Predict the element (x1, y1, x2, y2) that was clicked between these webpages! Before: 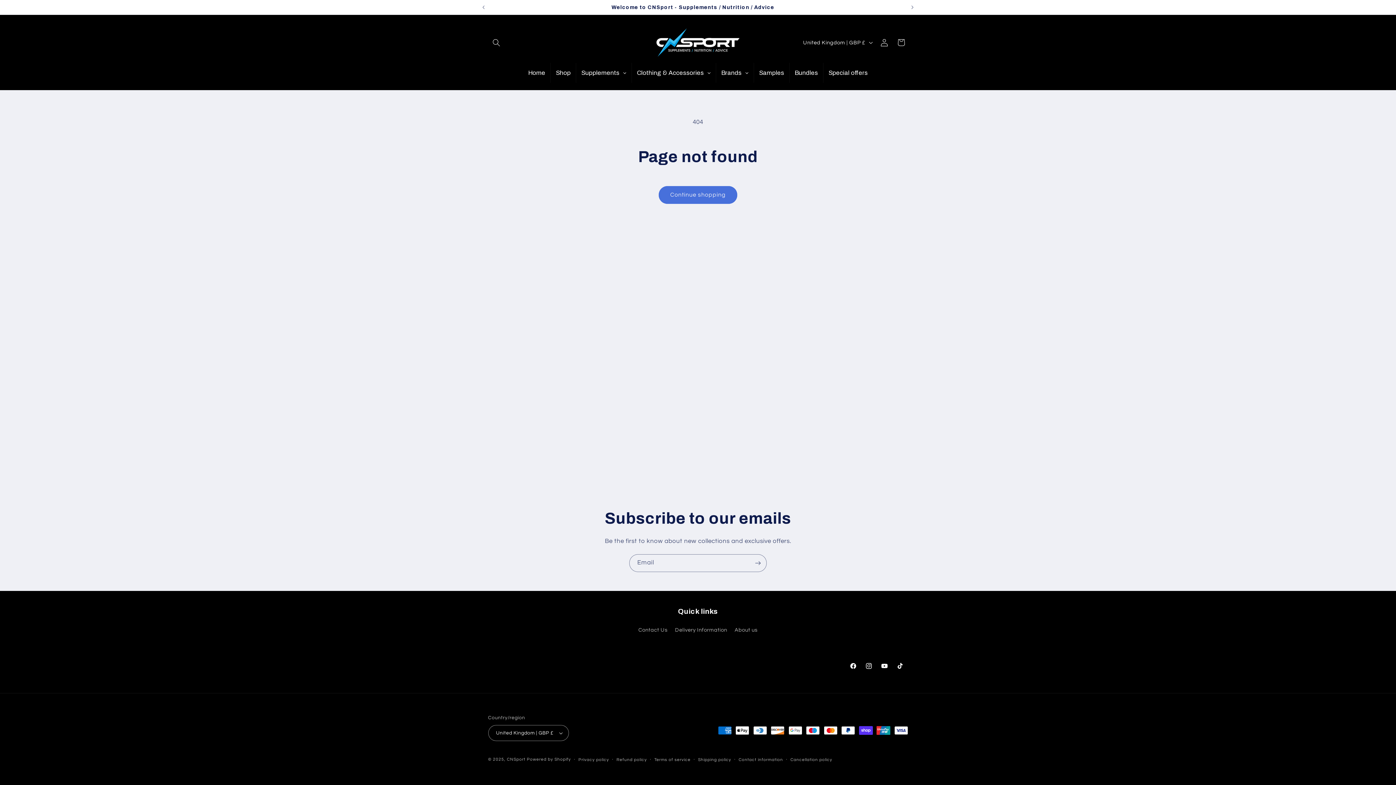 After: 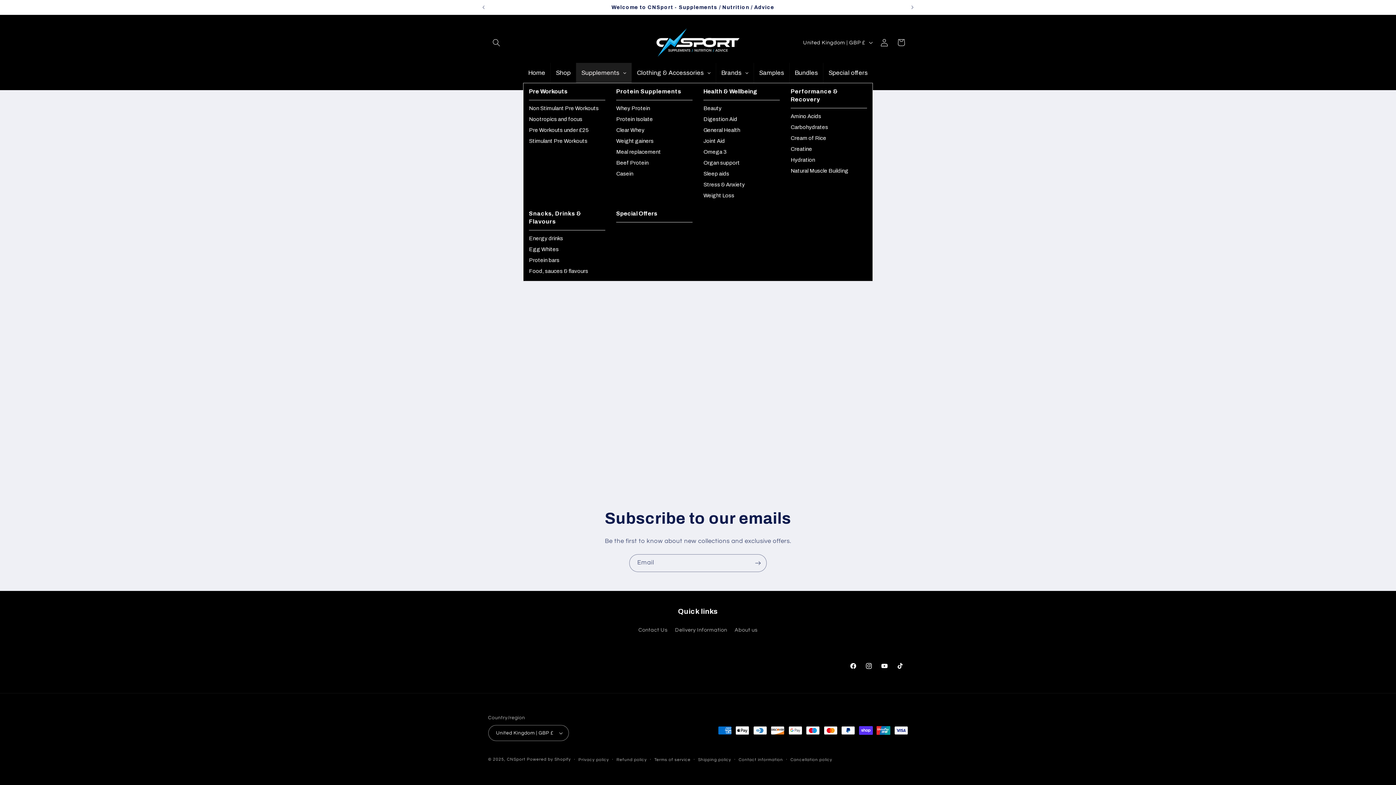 Action: bbox: (576, 62, 631, 82) label: Supplements